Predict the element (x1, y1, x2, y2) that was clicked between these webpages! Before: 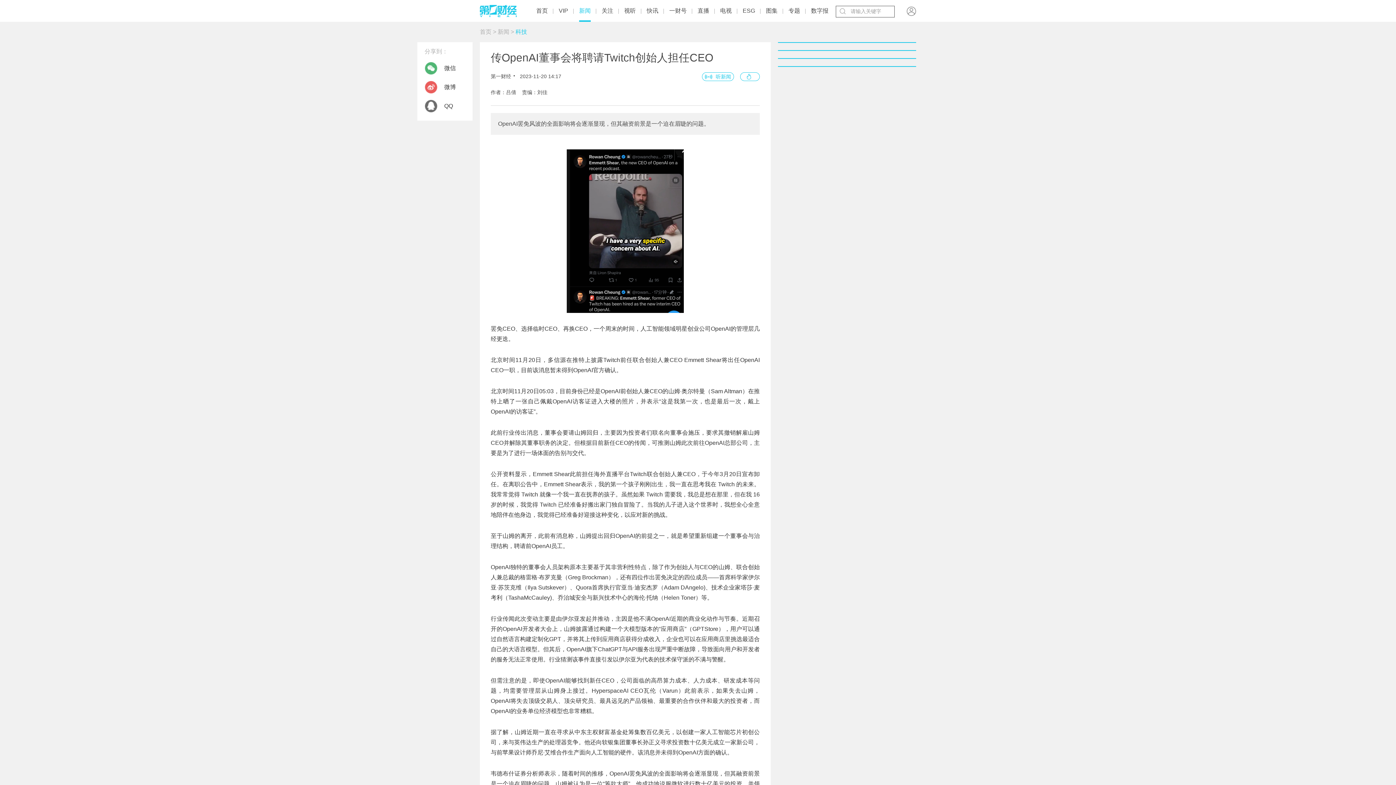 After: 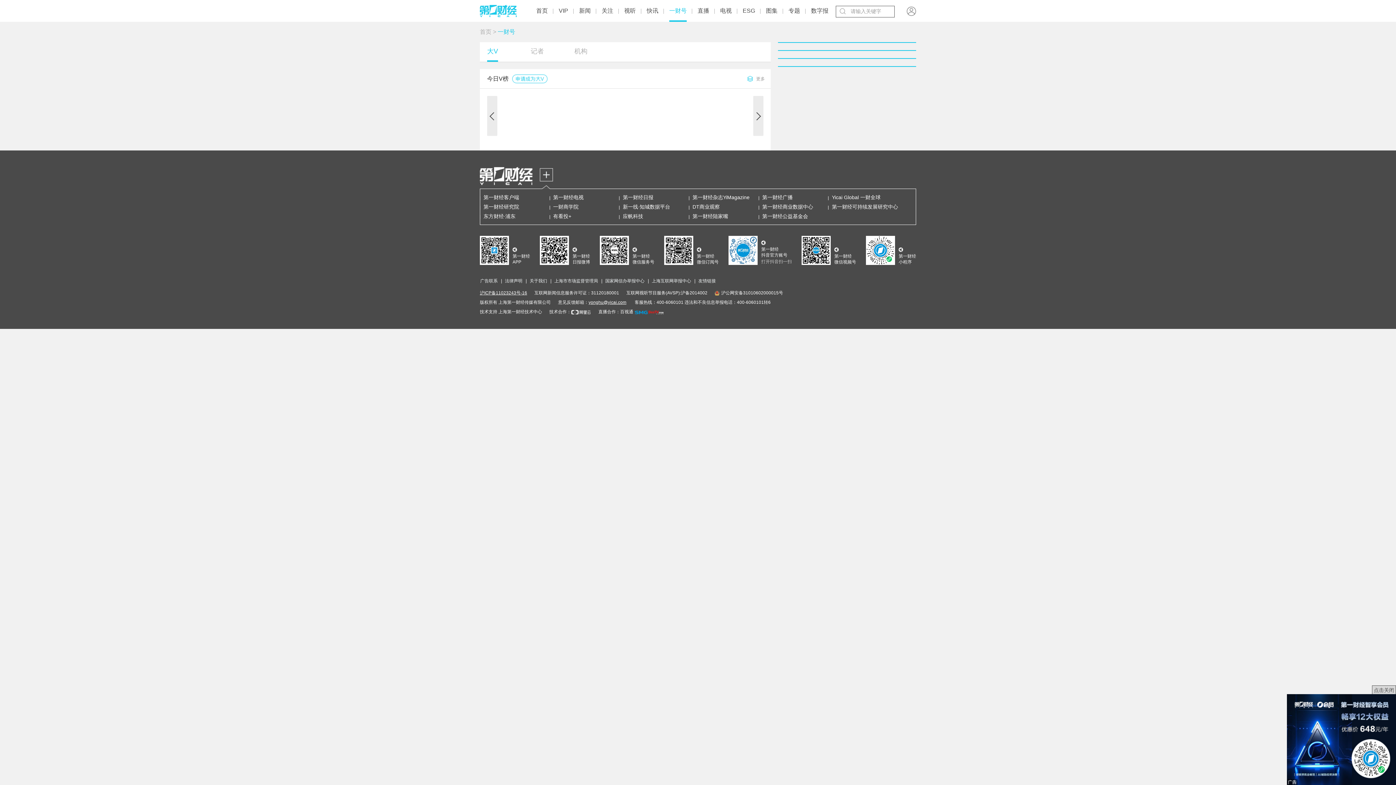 Action: bbox: (669, 1, 686, 20) label: 一财号